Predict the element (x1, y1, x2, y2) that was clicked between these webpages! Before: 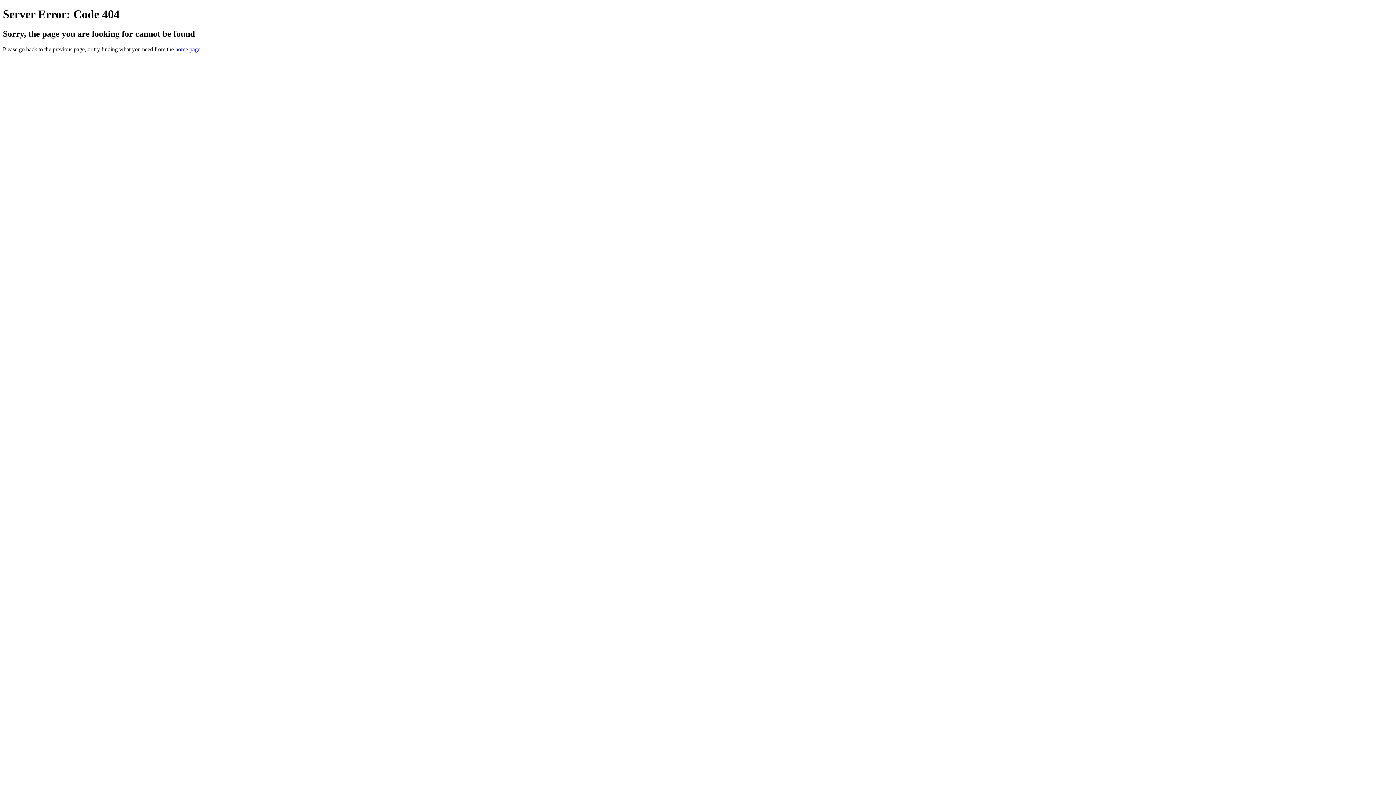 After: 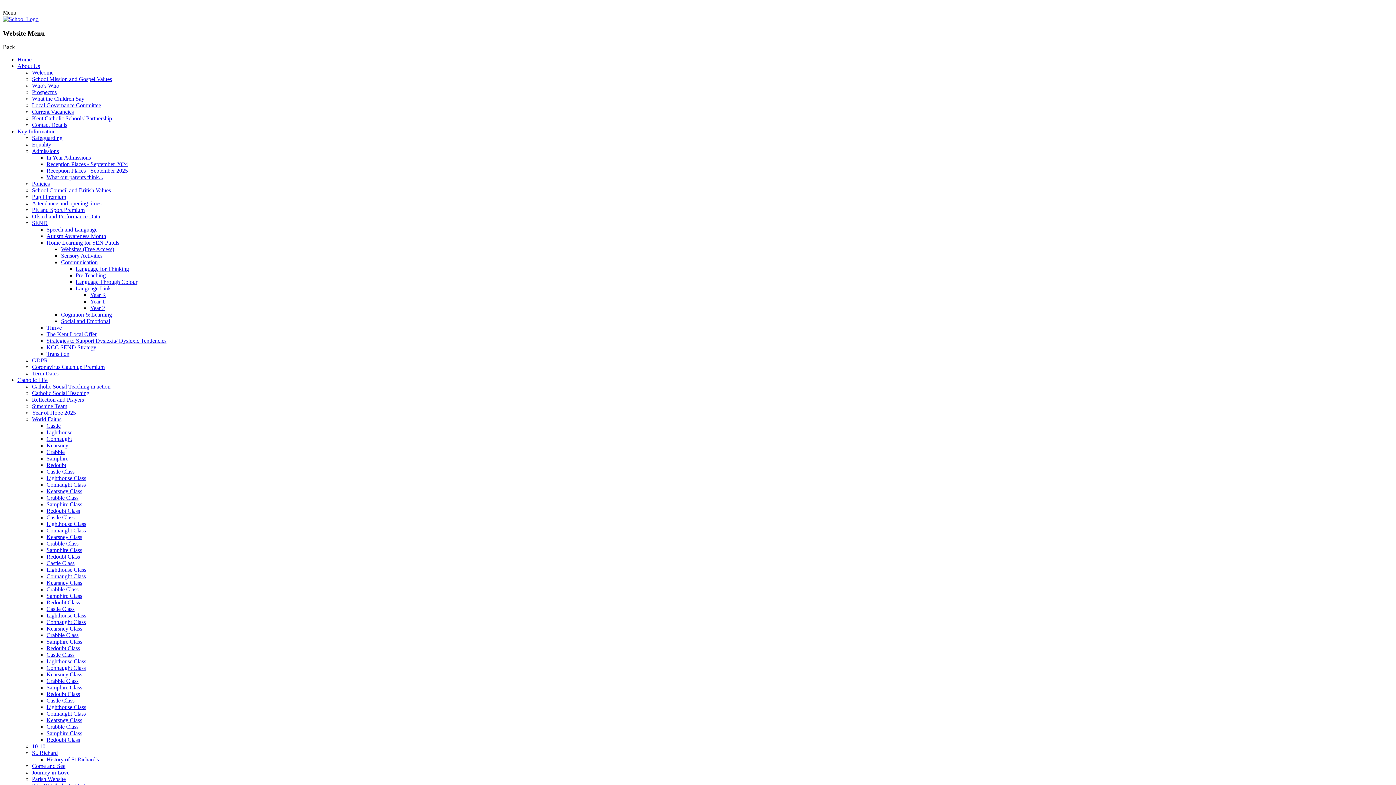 Action: bbox: (175, 46, 200, 52) label: home page